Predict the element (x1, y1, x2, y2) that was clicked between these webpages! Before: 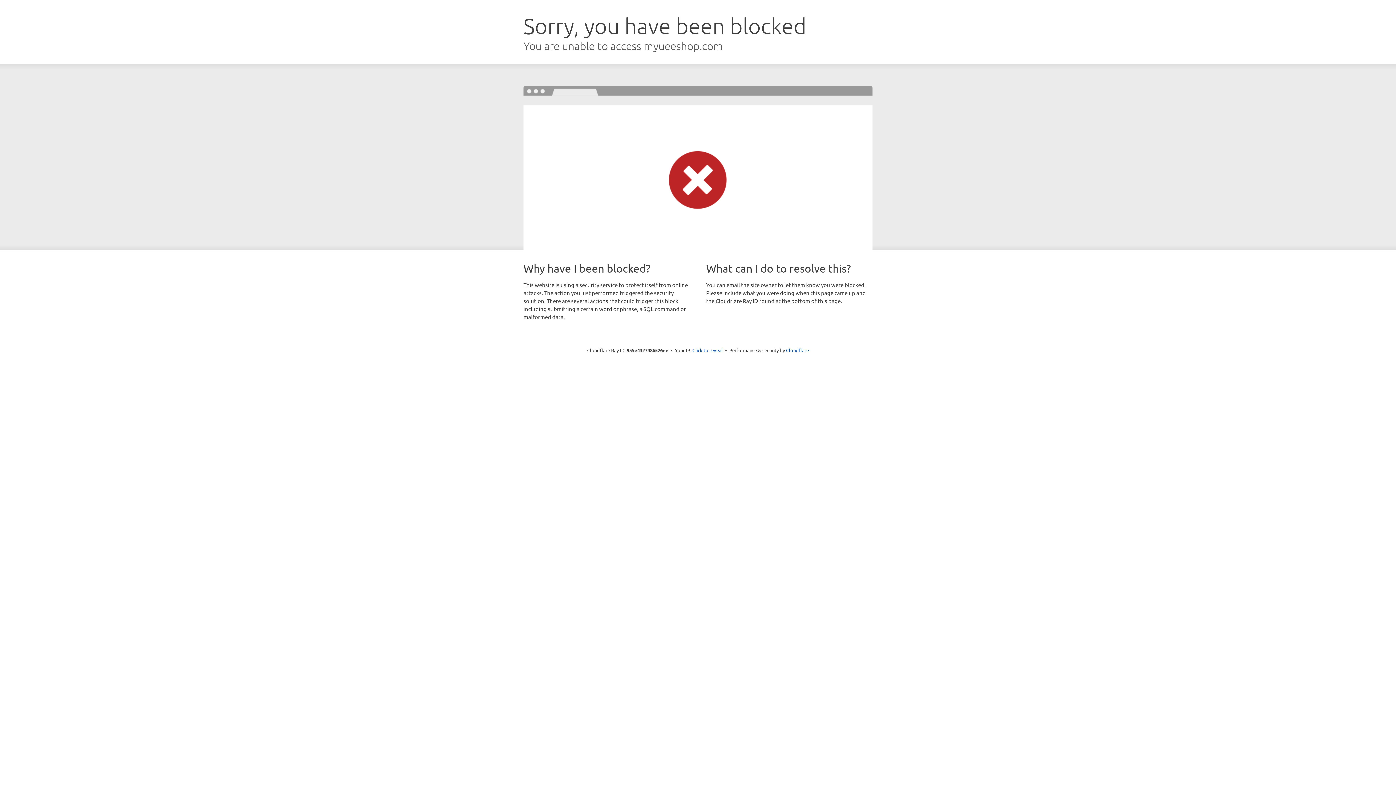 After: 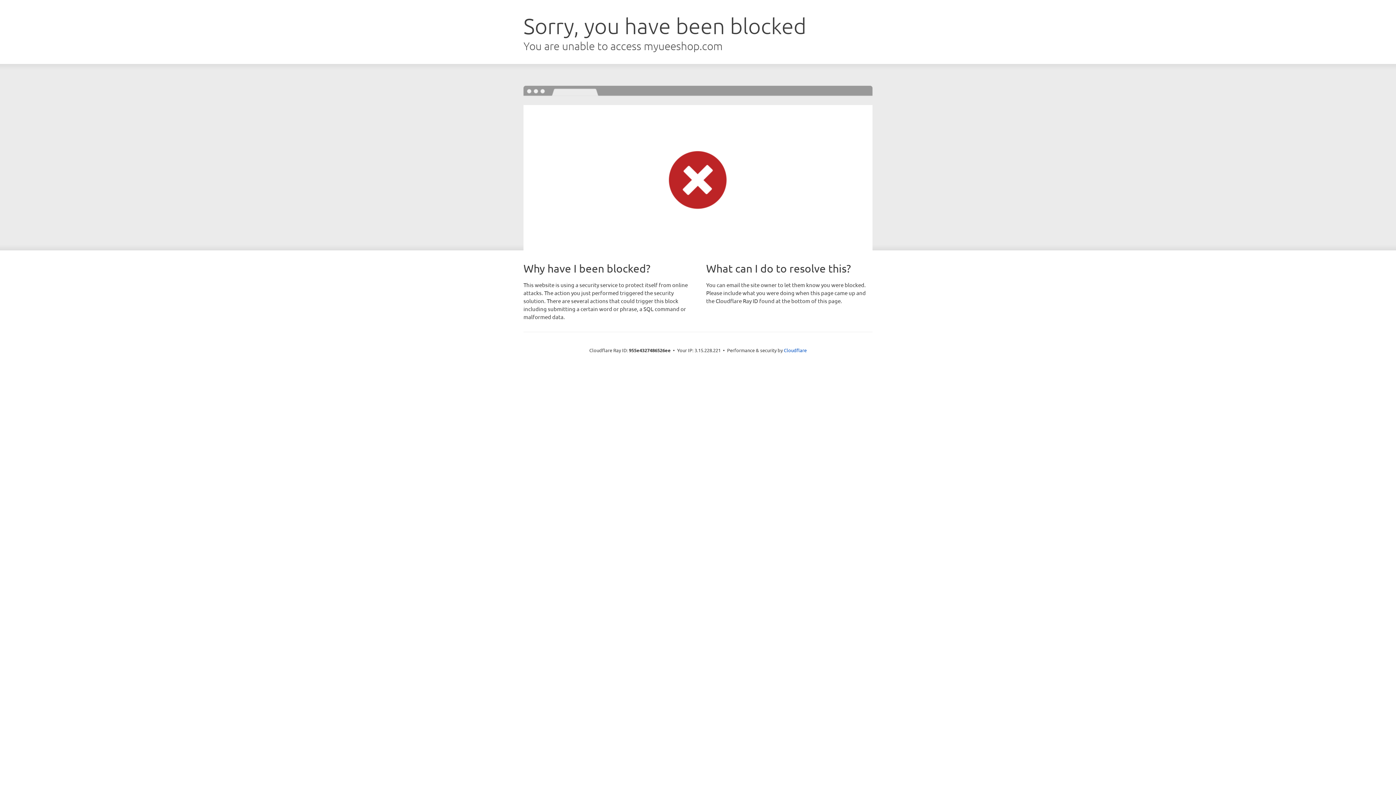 Action: bbox: (692, 346, 723, 353) label: Click to reveal